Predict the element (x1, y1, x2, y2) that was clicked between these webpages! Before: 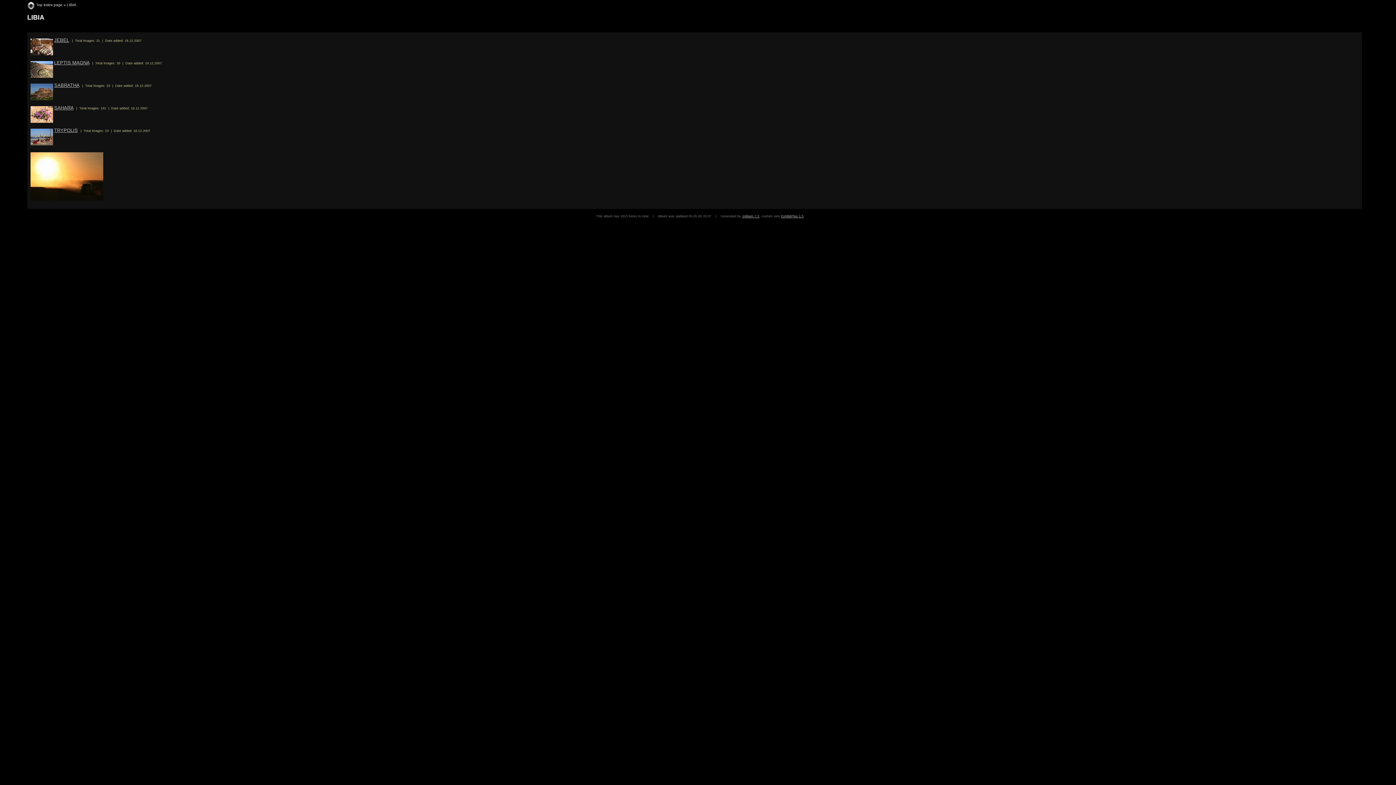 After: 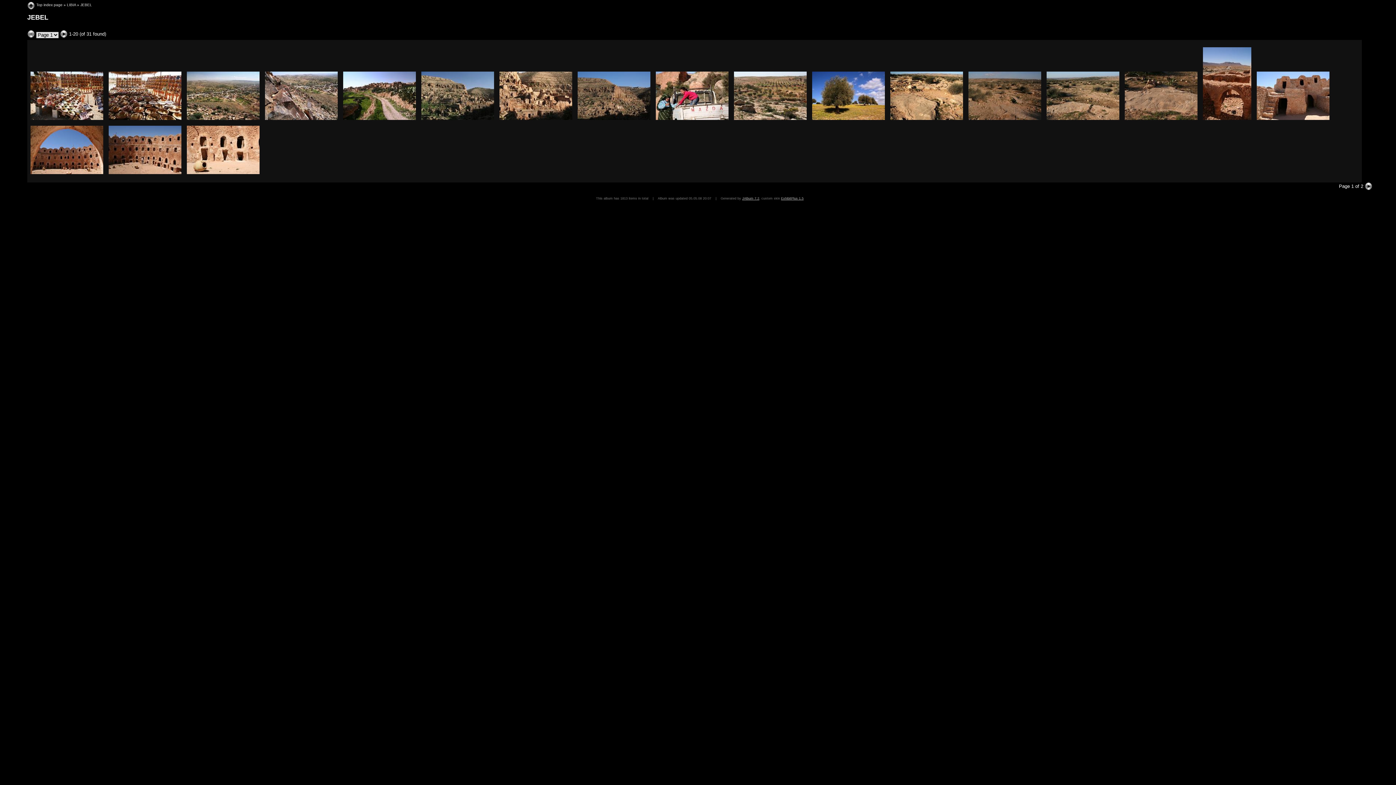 Action: bbox: (54, 37, 69, 42) label: JEBEL